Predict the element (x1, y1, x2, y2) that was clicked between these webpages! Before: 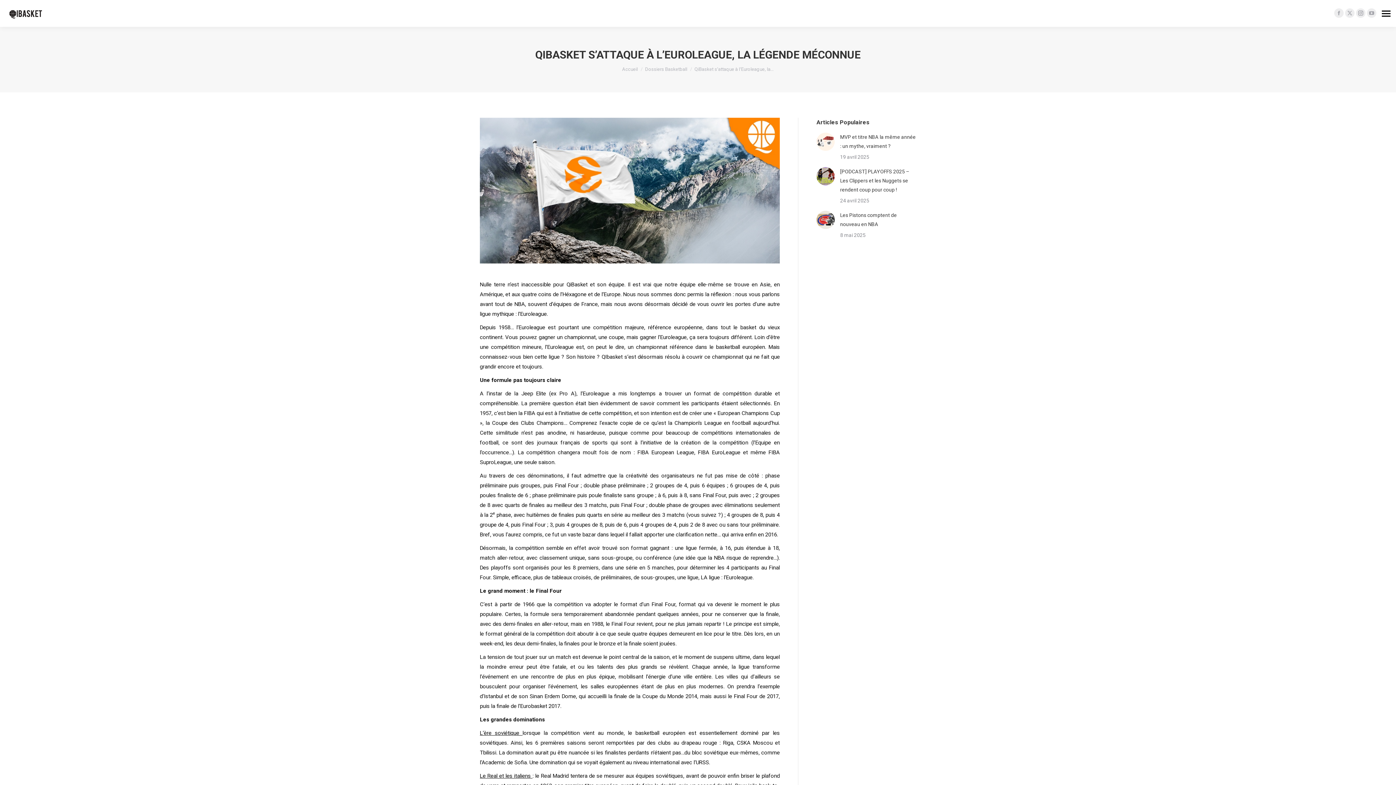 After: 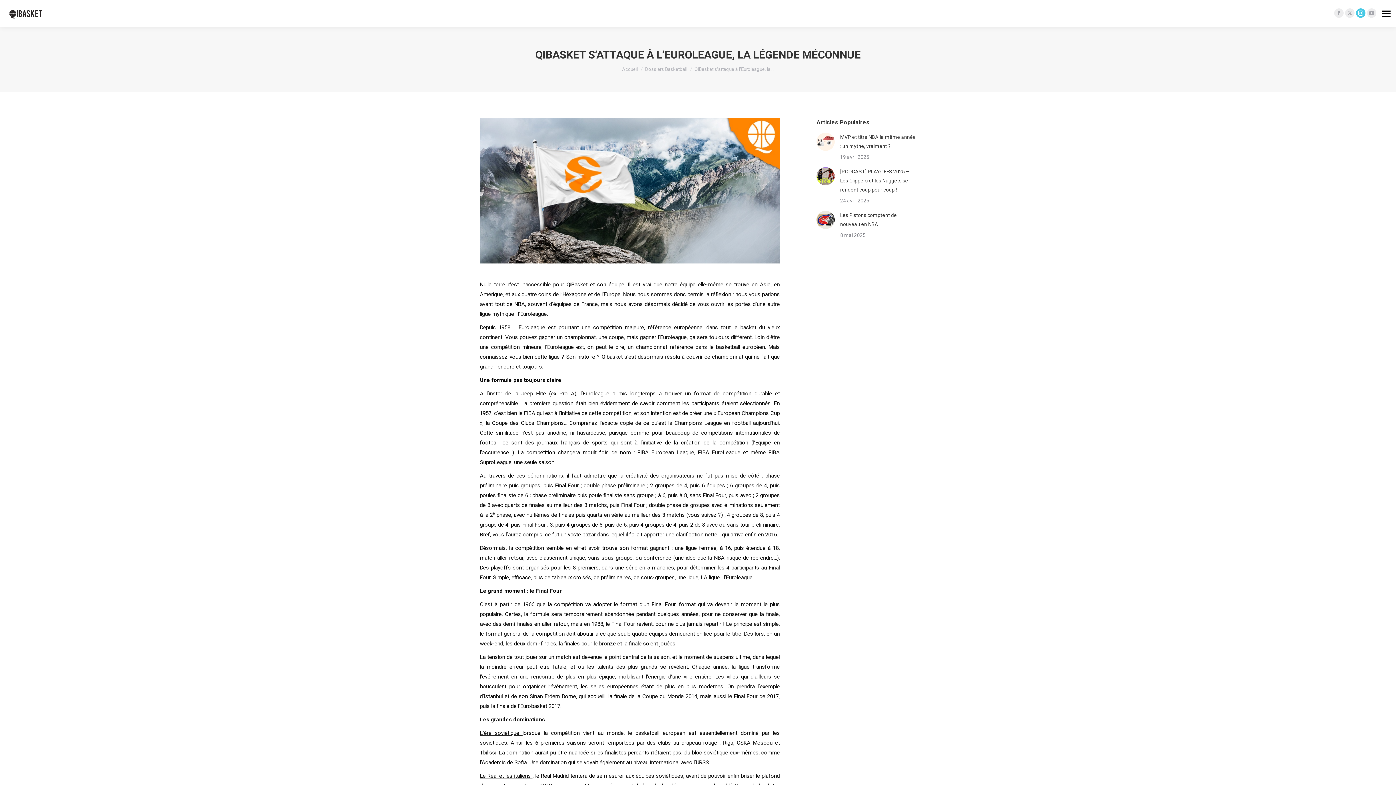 Action: bbox: (1356, 8, 1365, 17) label: Instagram page opens in new window